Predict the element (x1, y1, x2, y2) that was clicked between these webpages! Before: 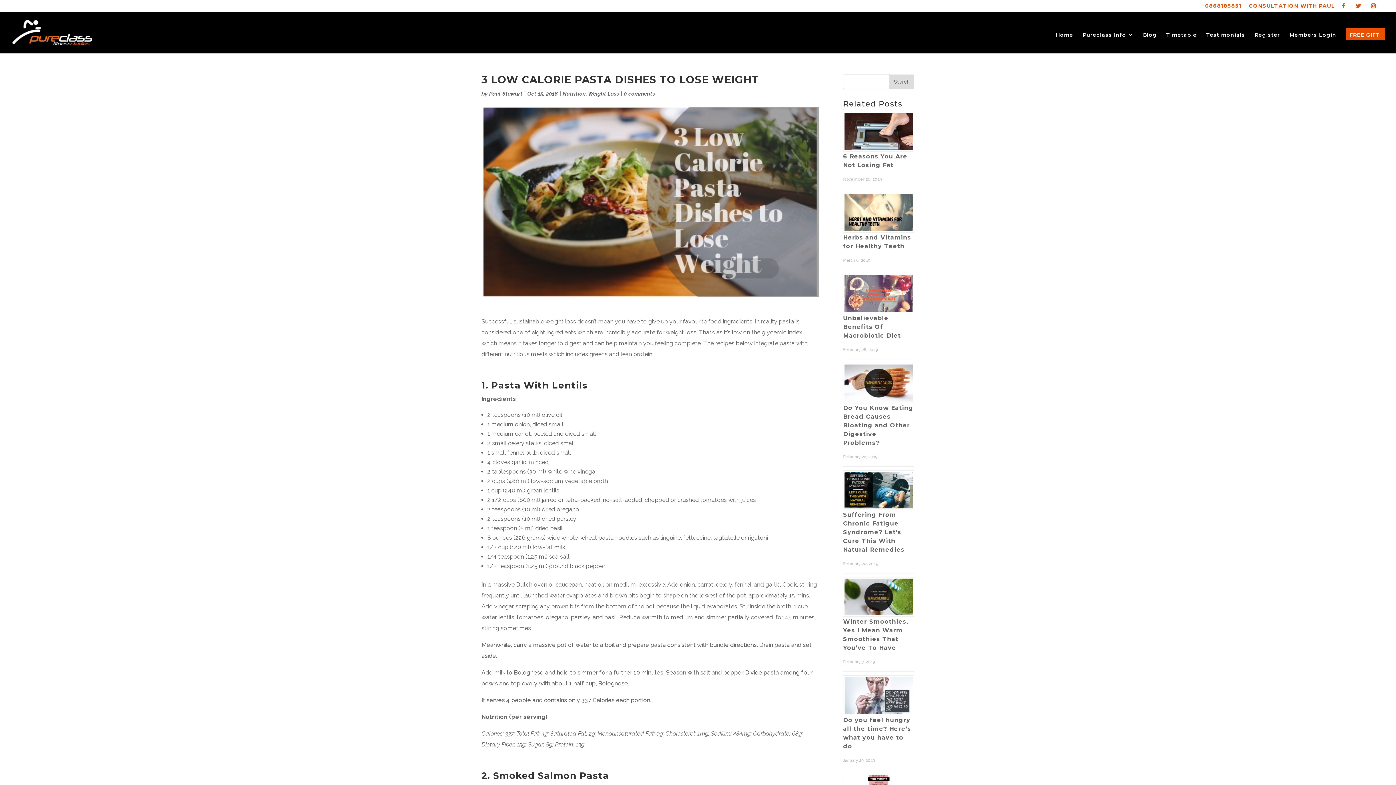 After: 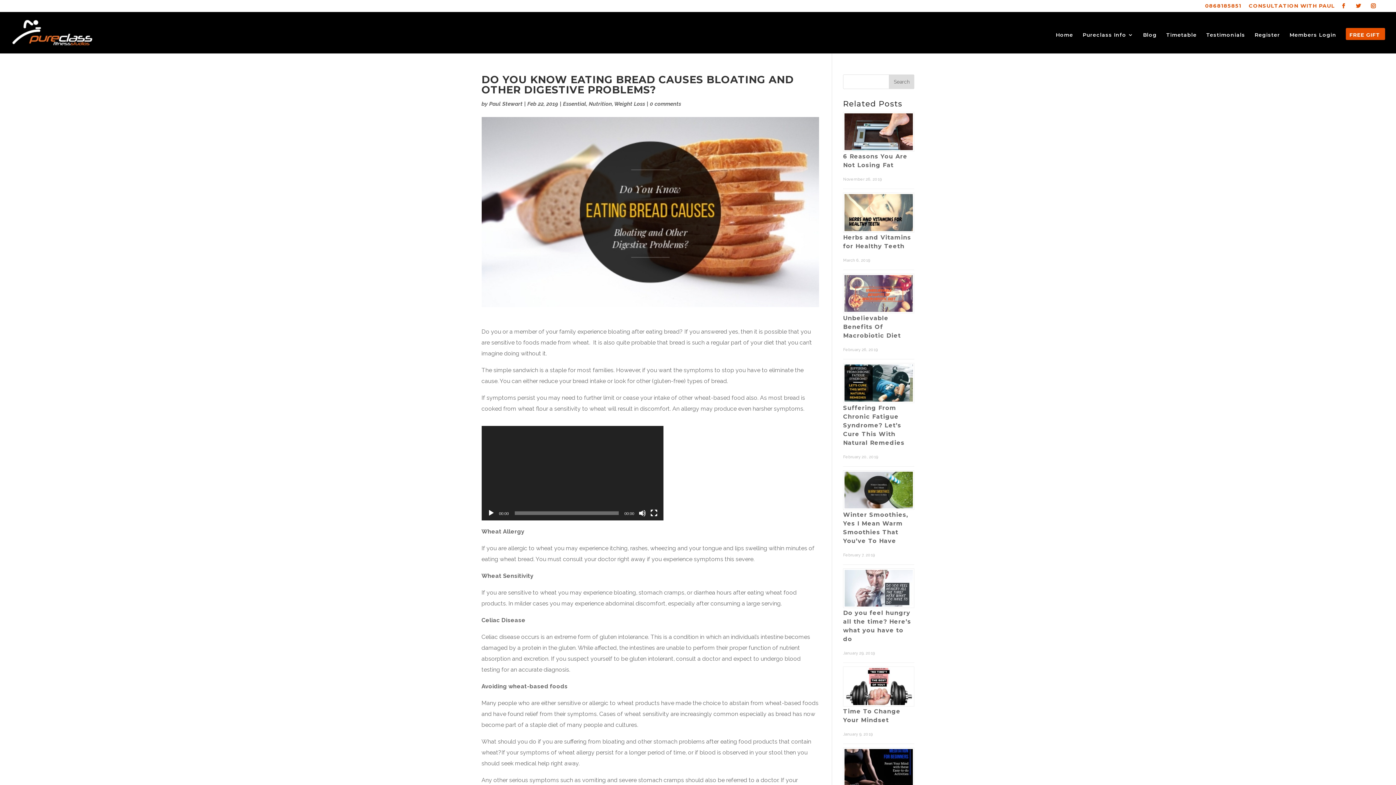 Action: bbox: (843, 404, 913, 446) label: Do You Know Eating Bread Causes Bloating and Other Digestive Problems?